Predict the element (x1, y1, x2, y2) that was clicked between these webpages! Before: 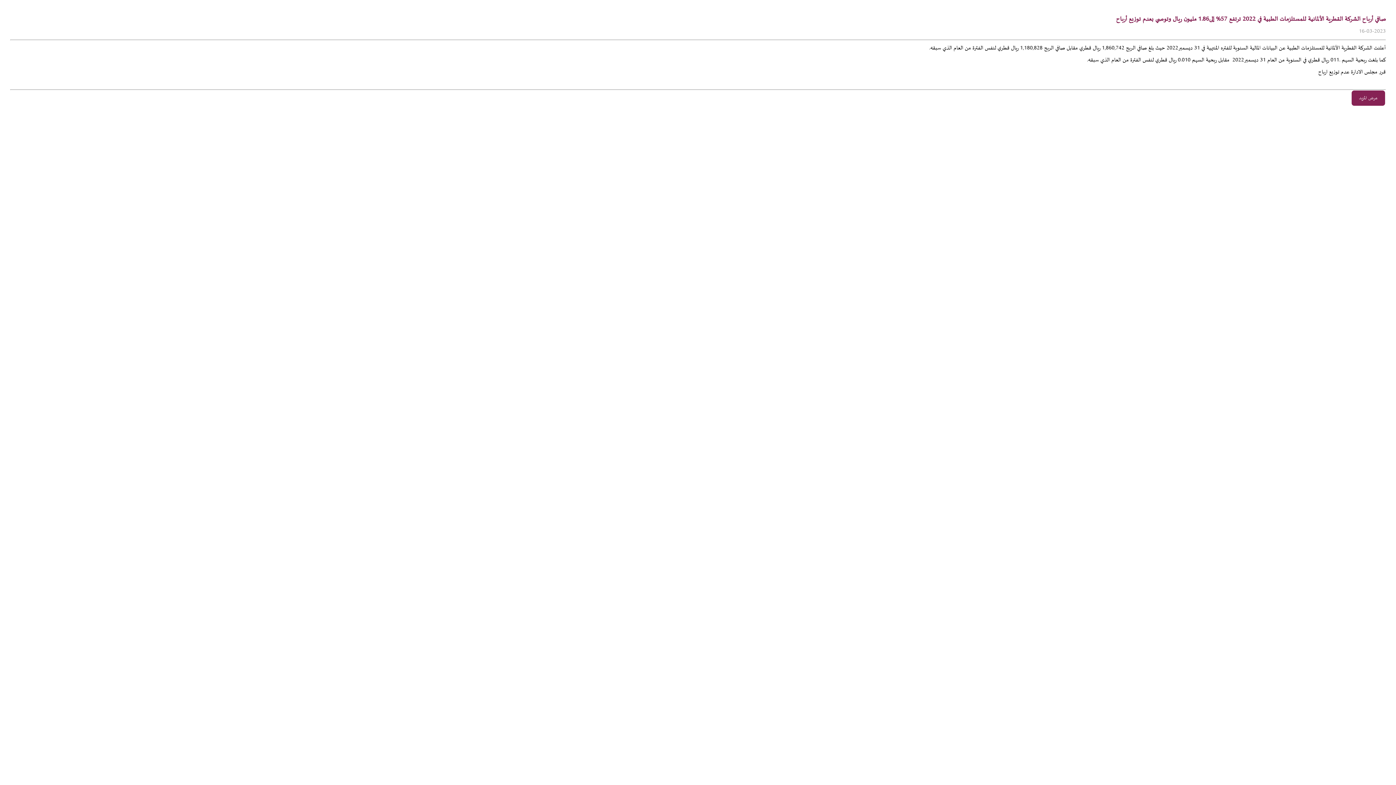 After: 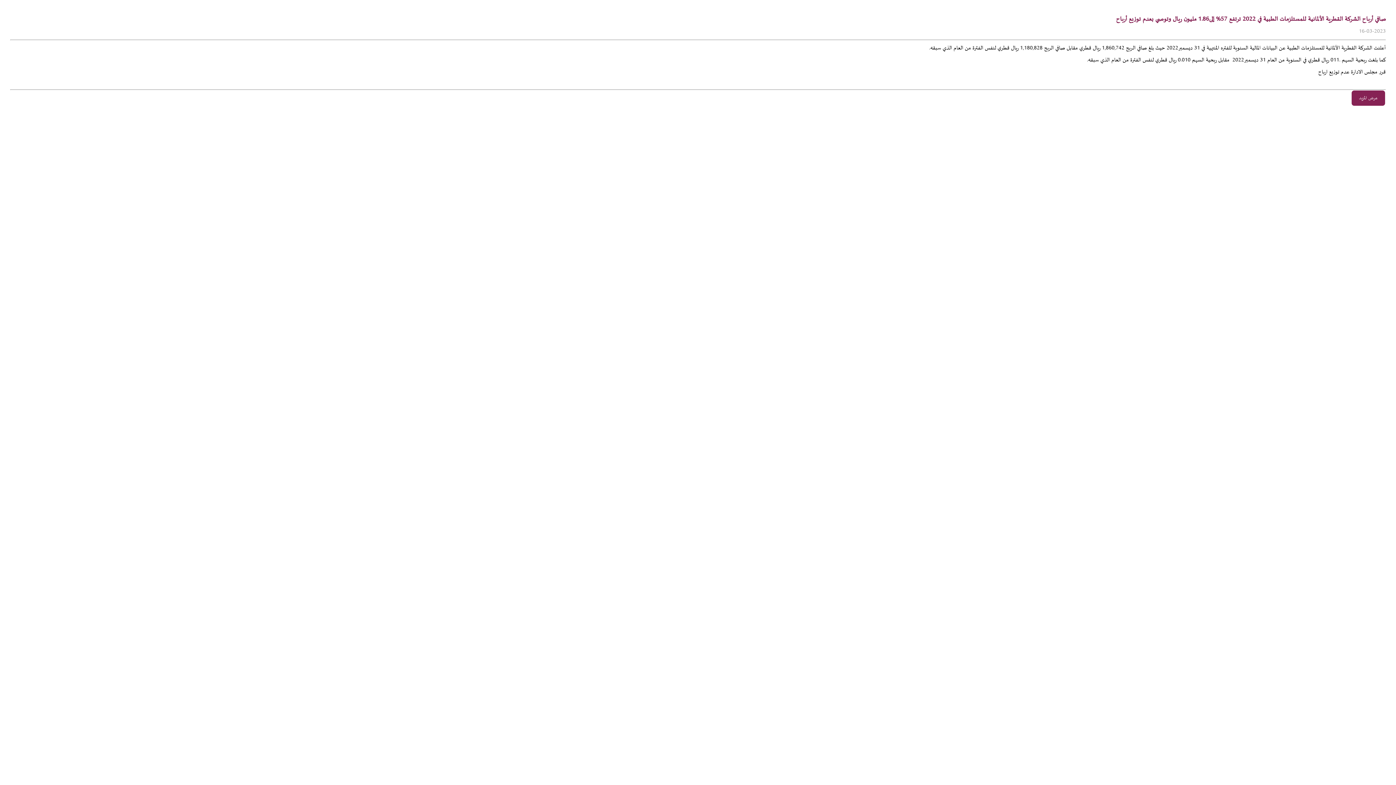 Action: bbox: (1352, 90, 1385, 105) label: عرض المزيد